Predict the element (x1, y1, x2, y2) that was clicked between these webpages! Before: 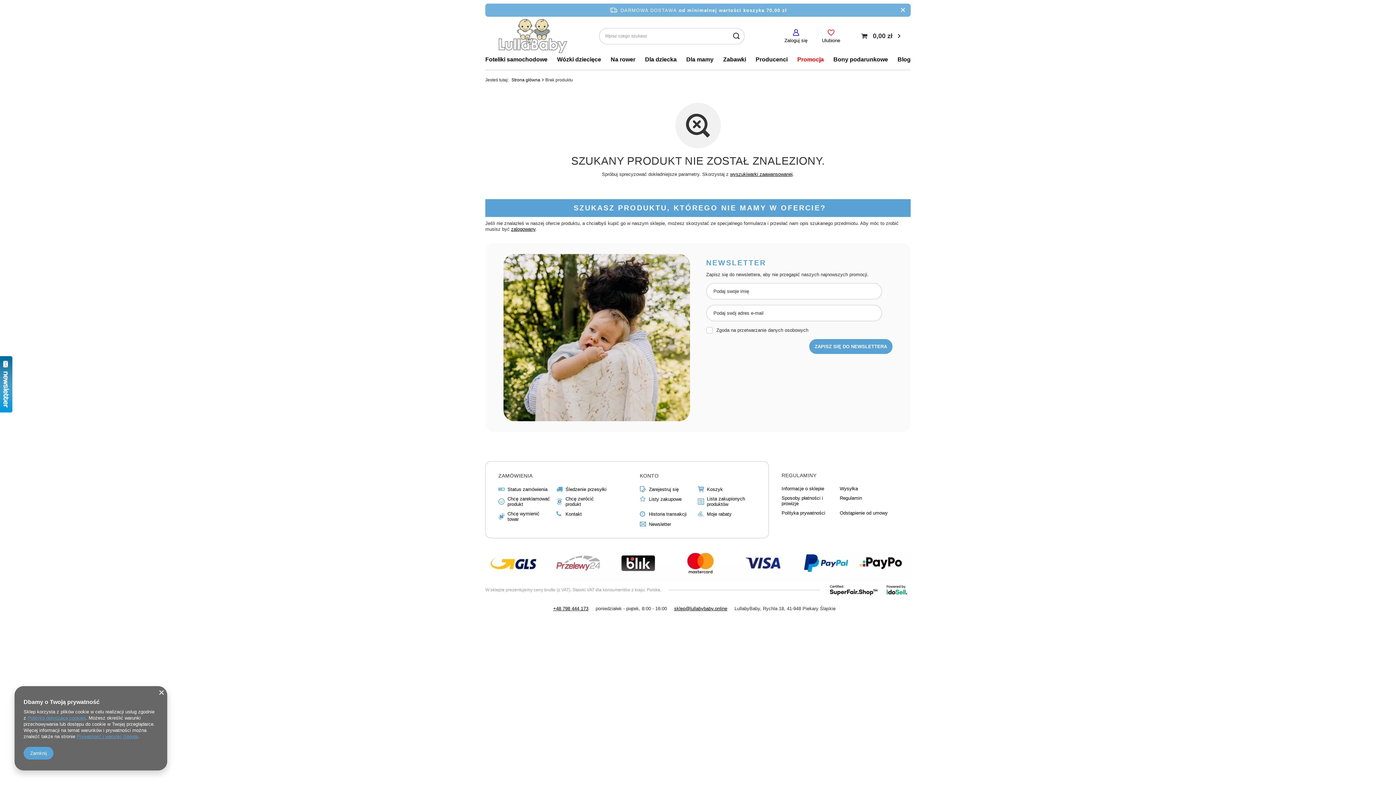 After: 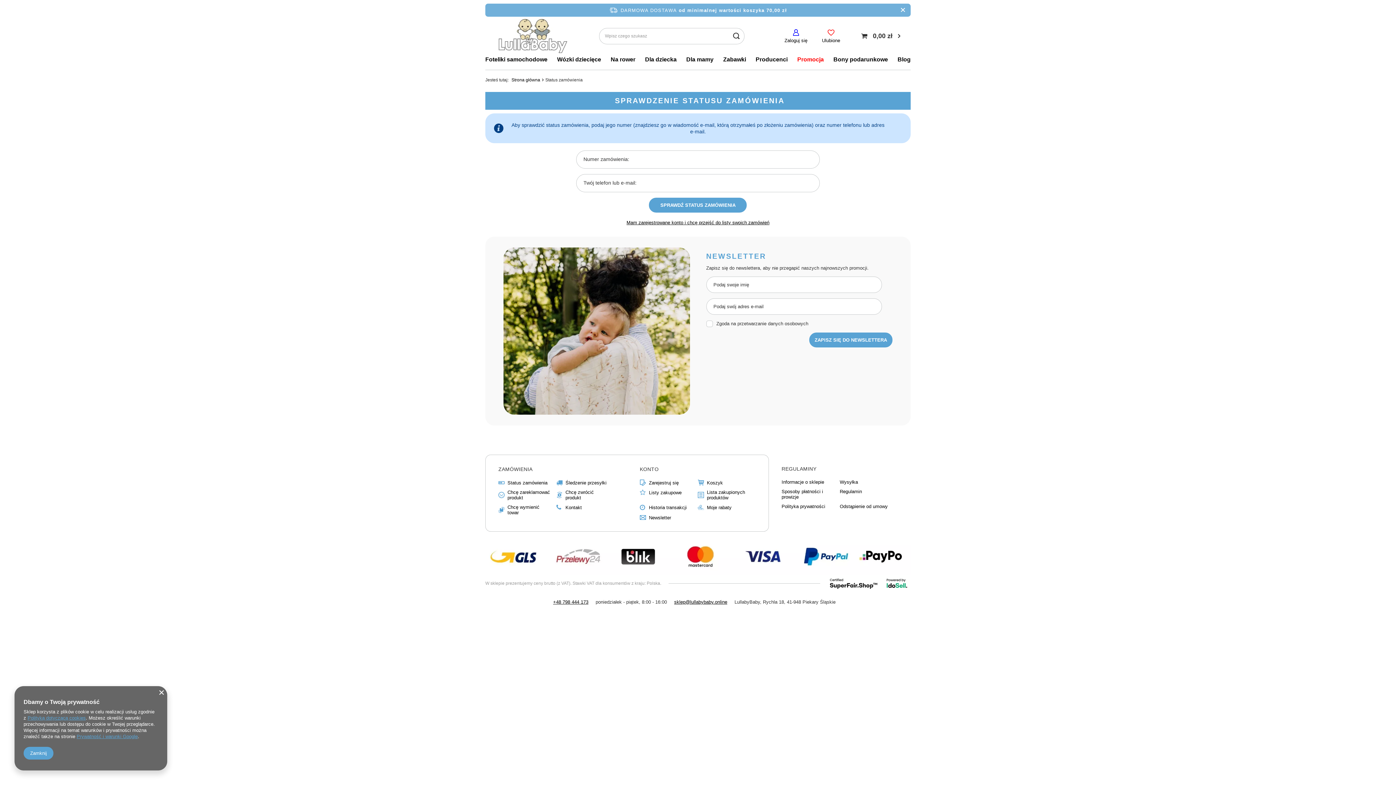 Action: bbox: (507, 487, 551, 492) label: Status zamówienia